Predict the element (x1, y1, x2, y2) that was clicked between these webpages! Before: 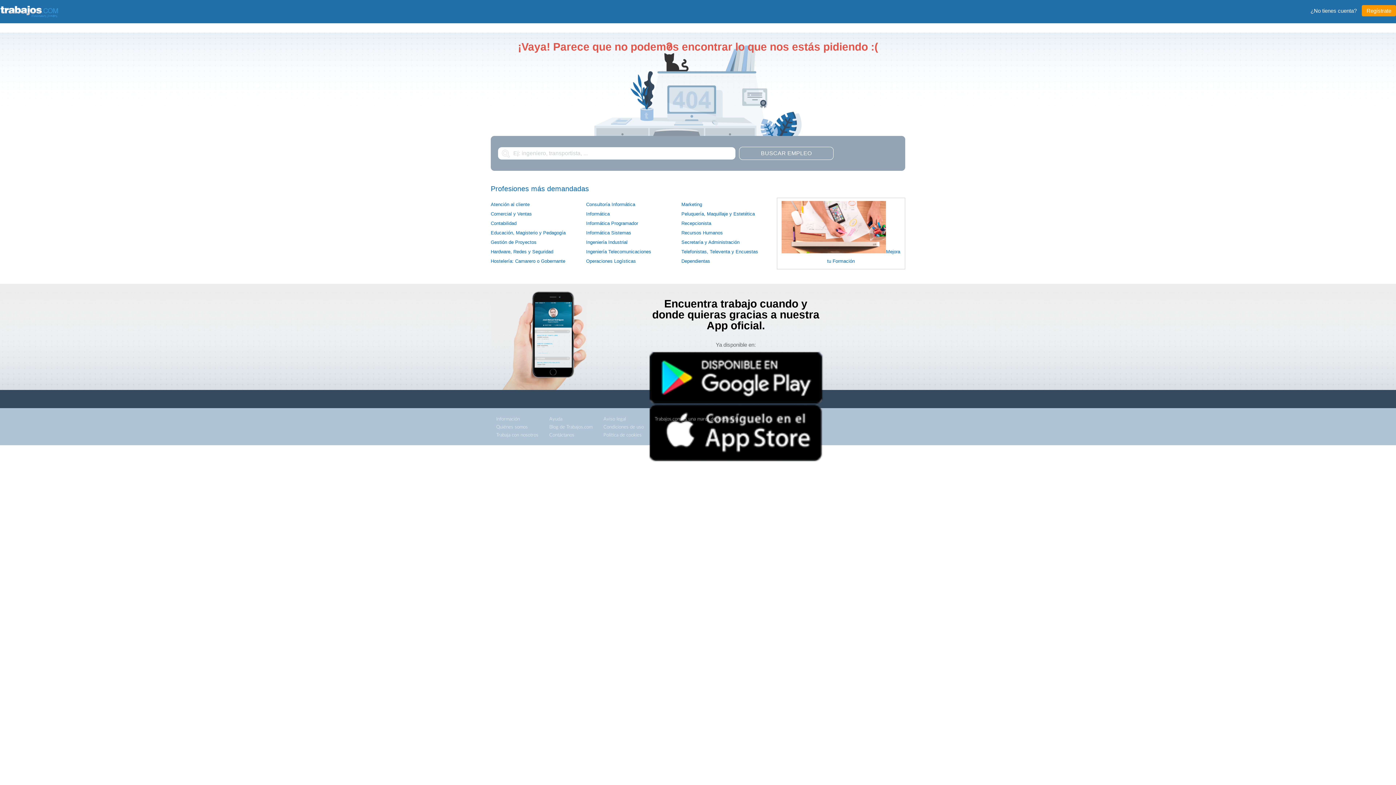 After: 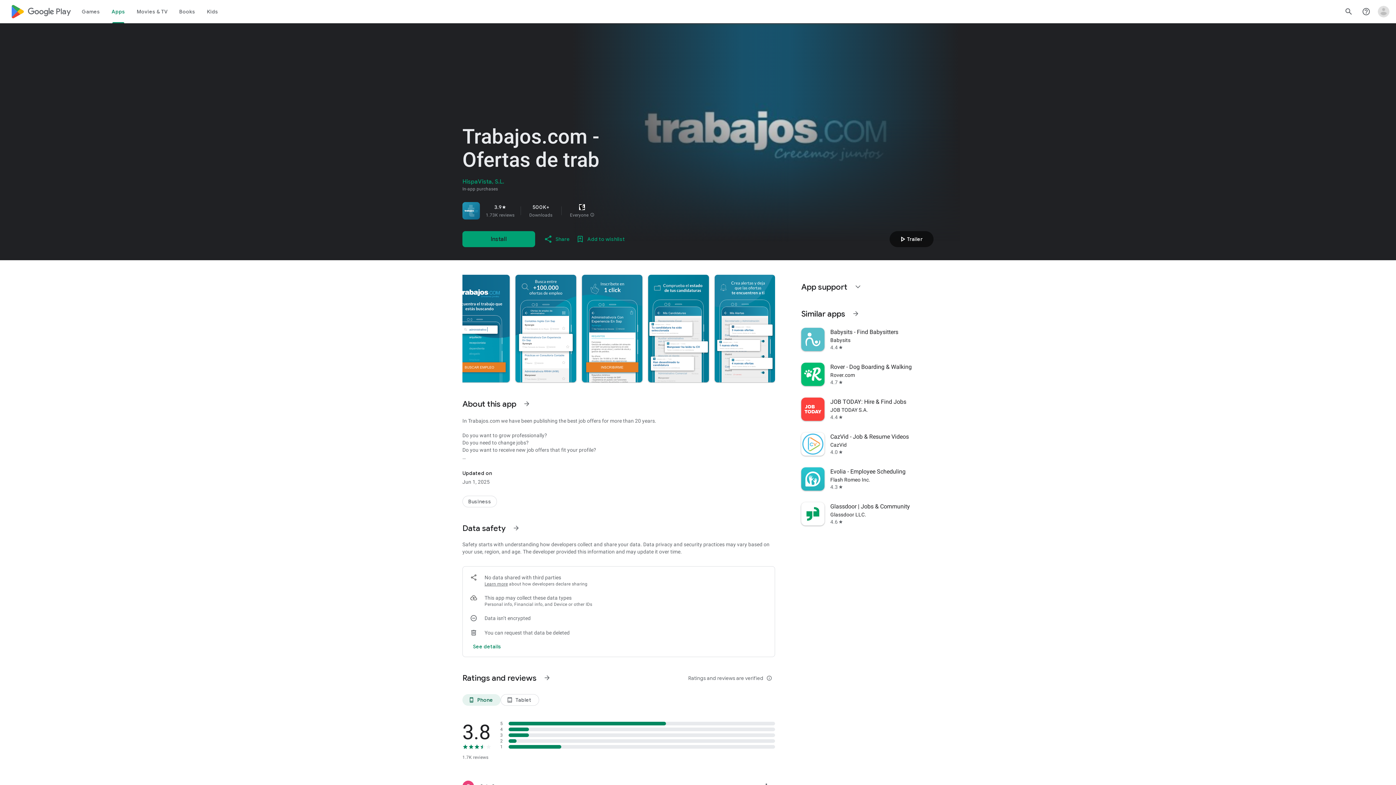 Action: bbox: (648, 394, 823, 406)